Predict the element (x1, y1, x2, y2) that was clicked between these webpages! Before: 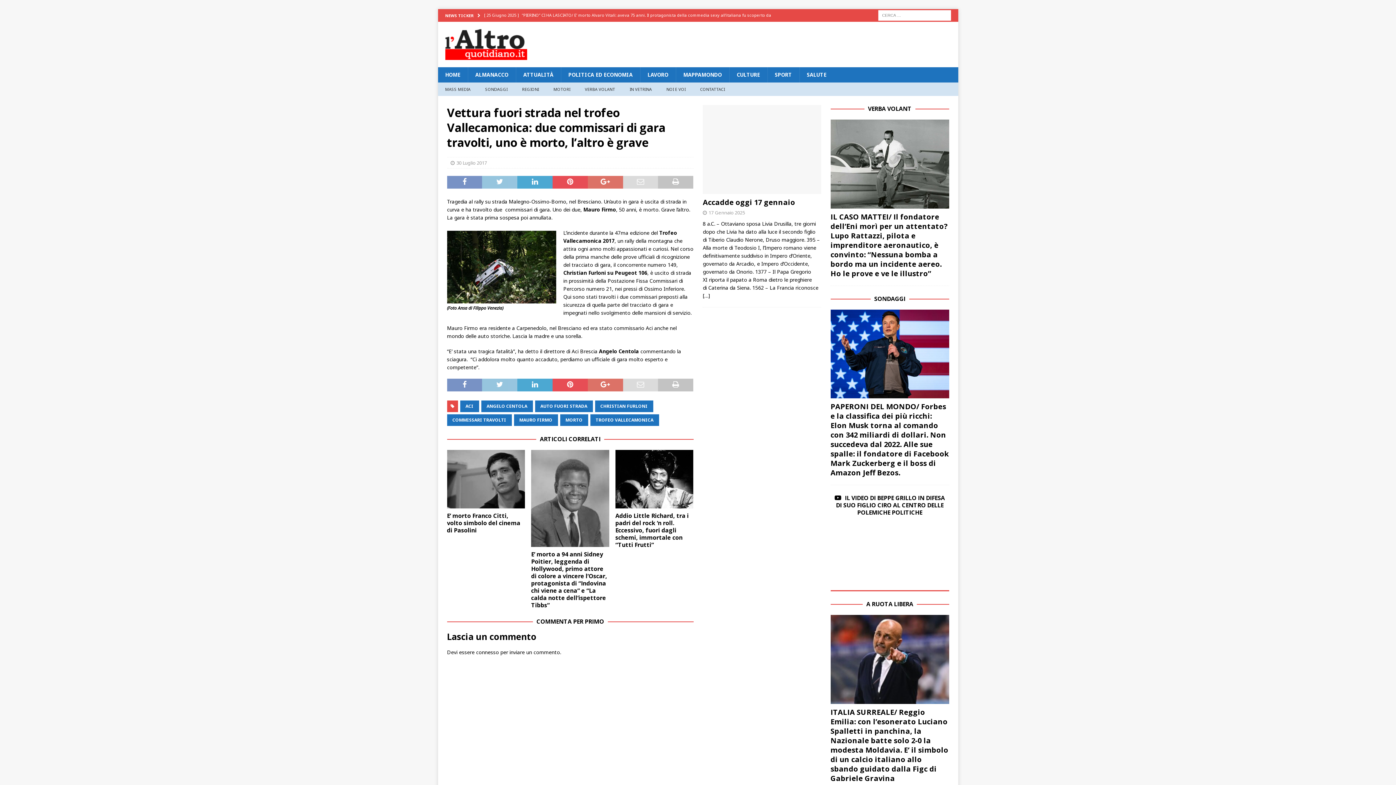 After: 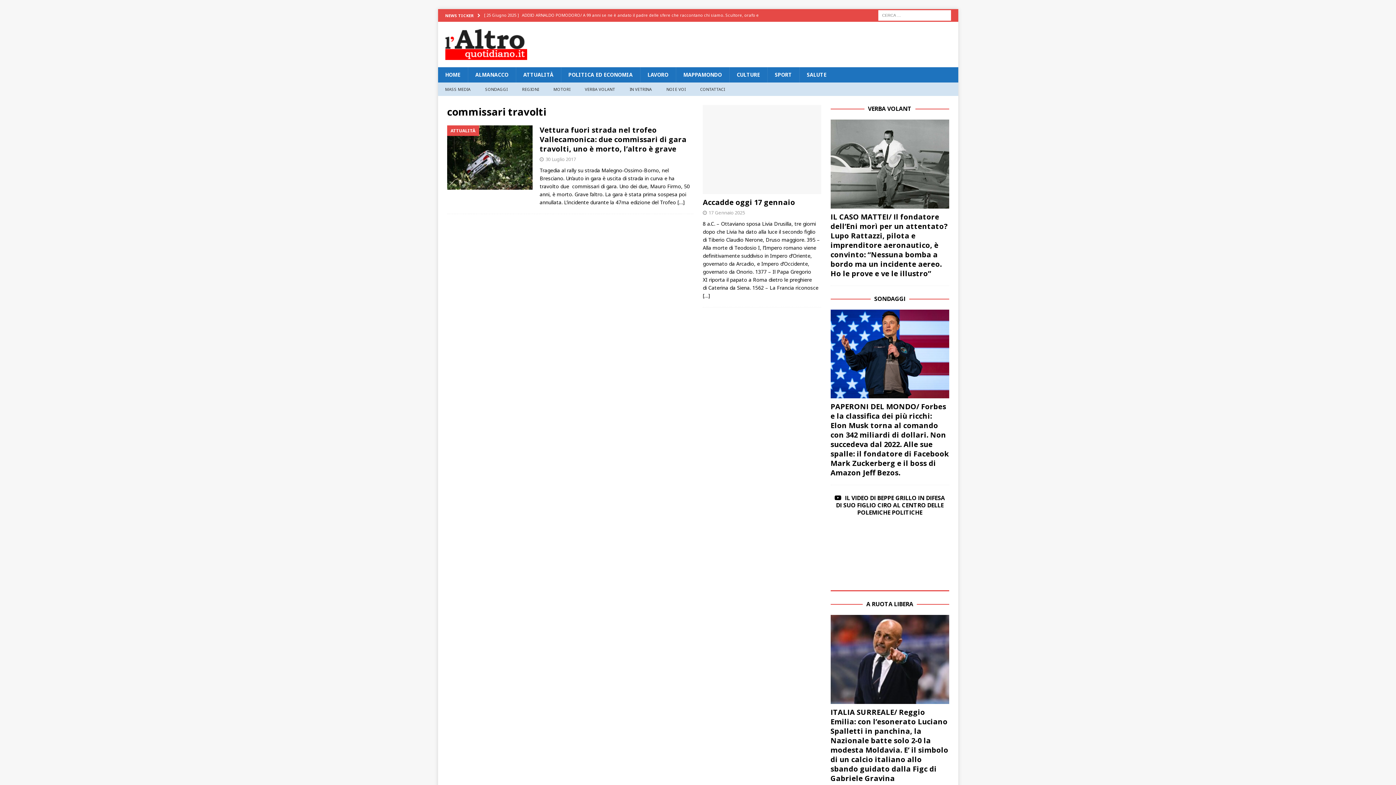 Action: label: COMMISSARI TRAVOLTI bbox: (447, 414, 511, 426)